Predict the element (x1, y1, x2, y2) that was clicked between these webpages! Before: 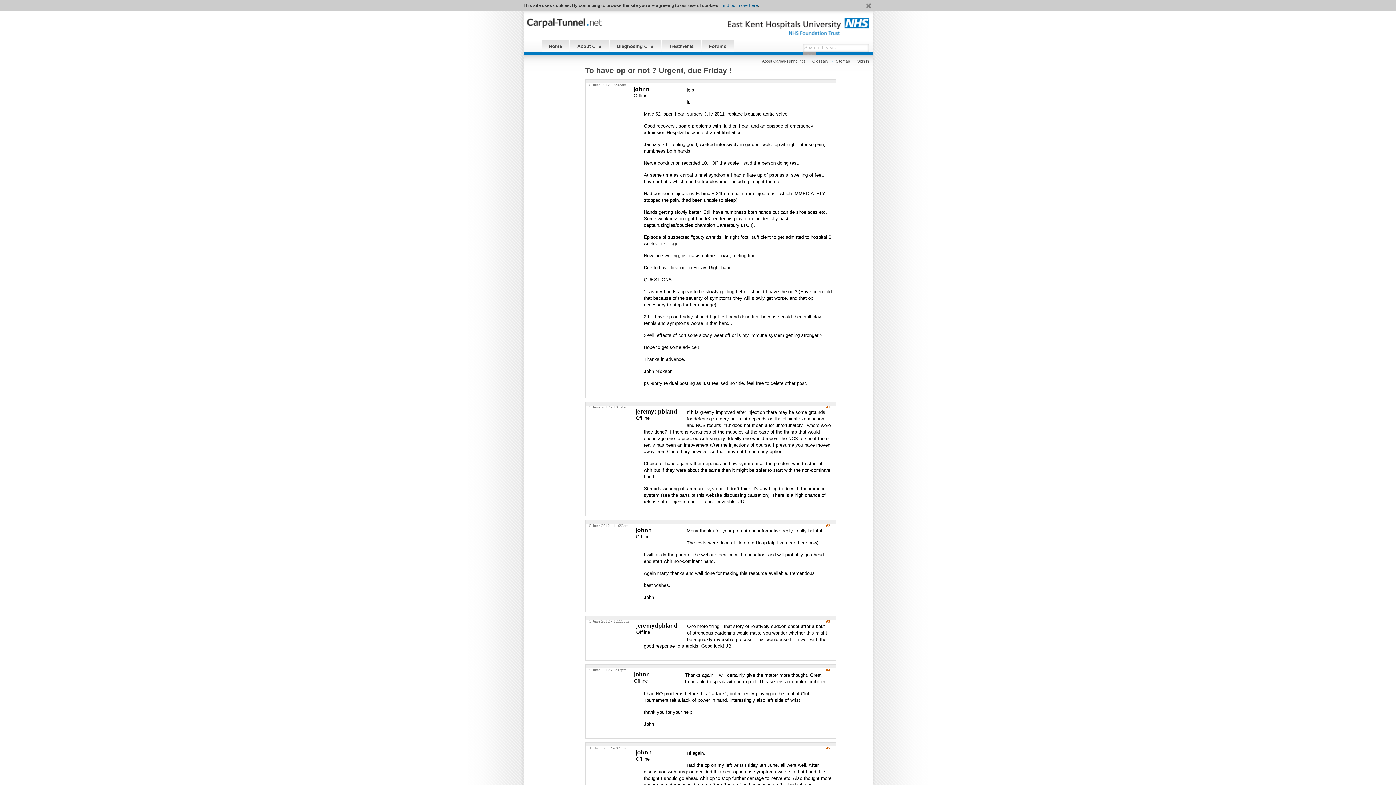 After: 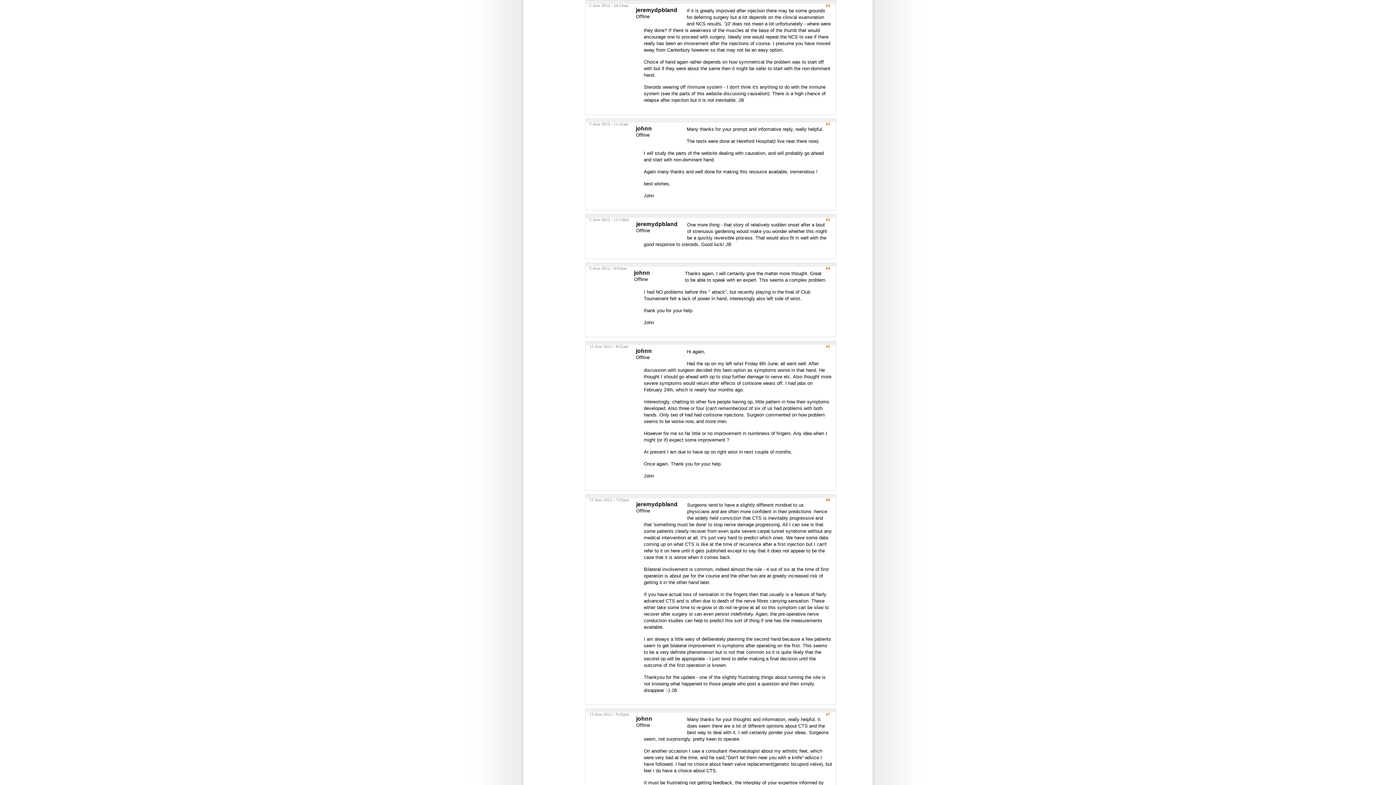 Action: label: #1 bbox: (826, 405, 830, 409)